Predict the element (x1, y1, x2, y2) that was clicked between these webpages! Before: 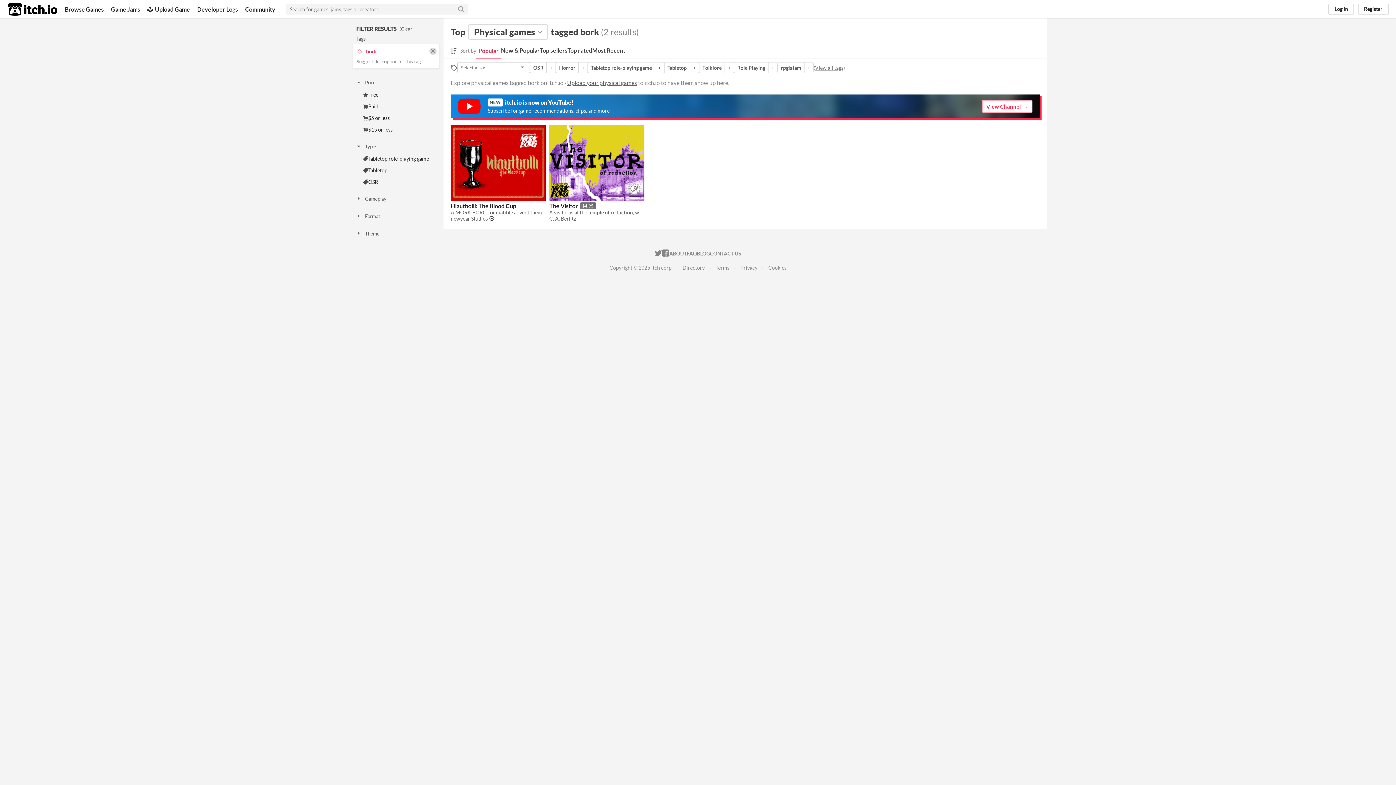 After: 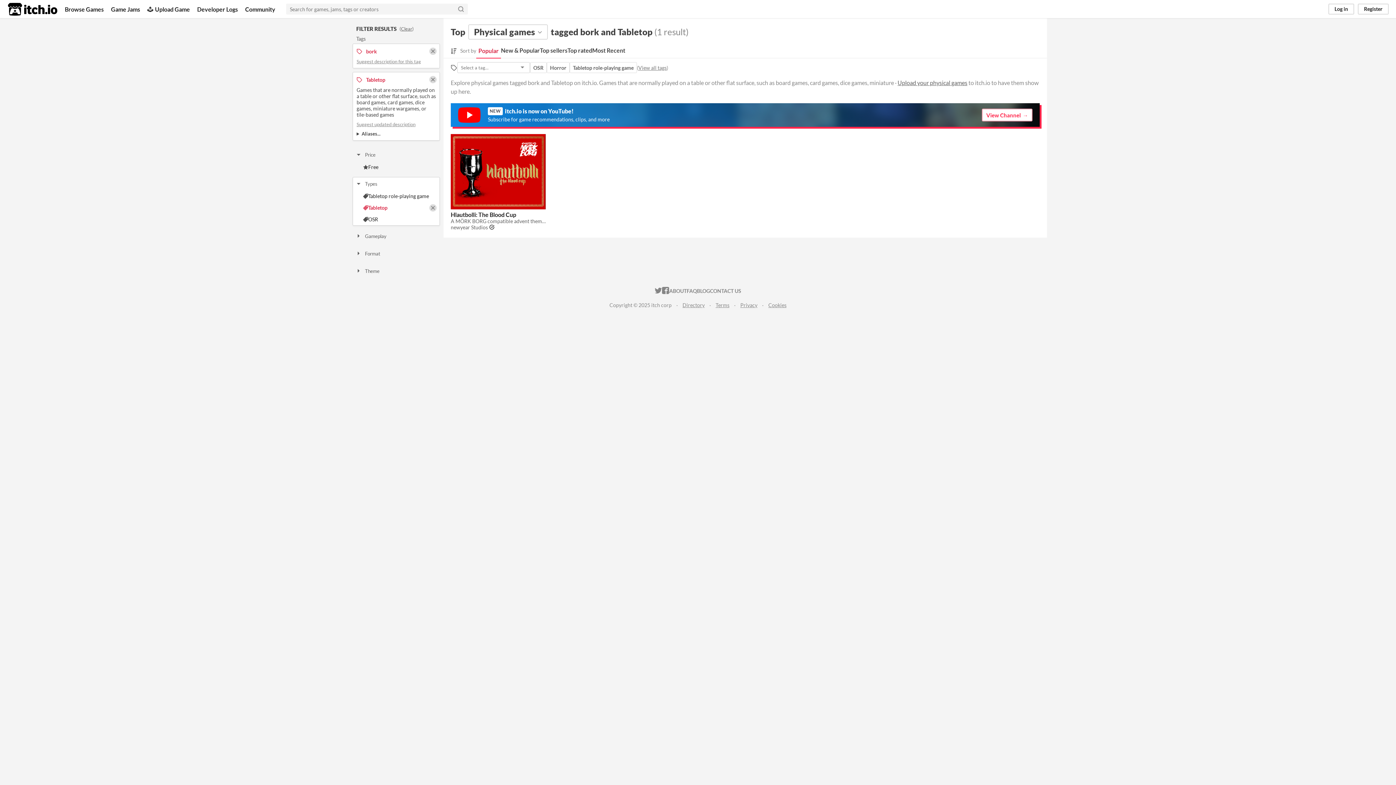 Action: bbox: (353, 164, 439, 176) label: Tabletop